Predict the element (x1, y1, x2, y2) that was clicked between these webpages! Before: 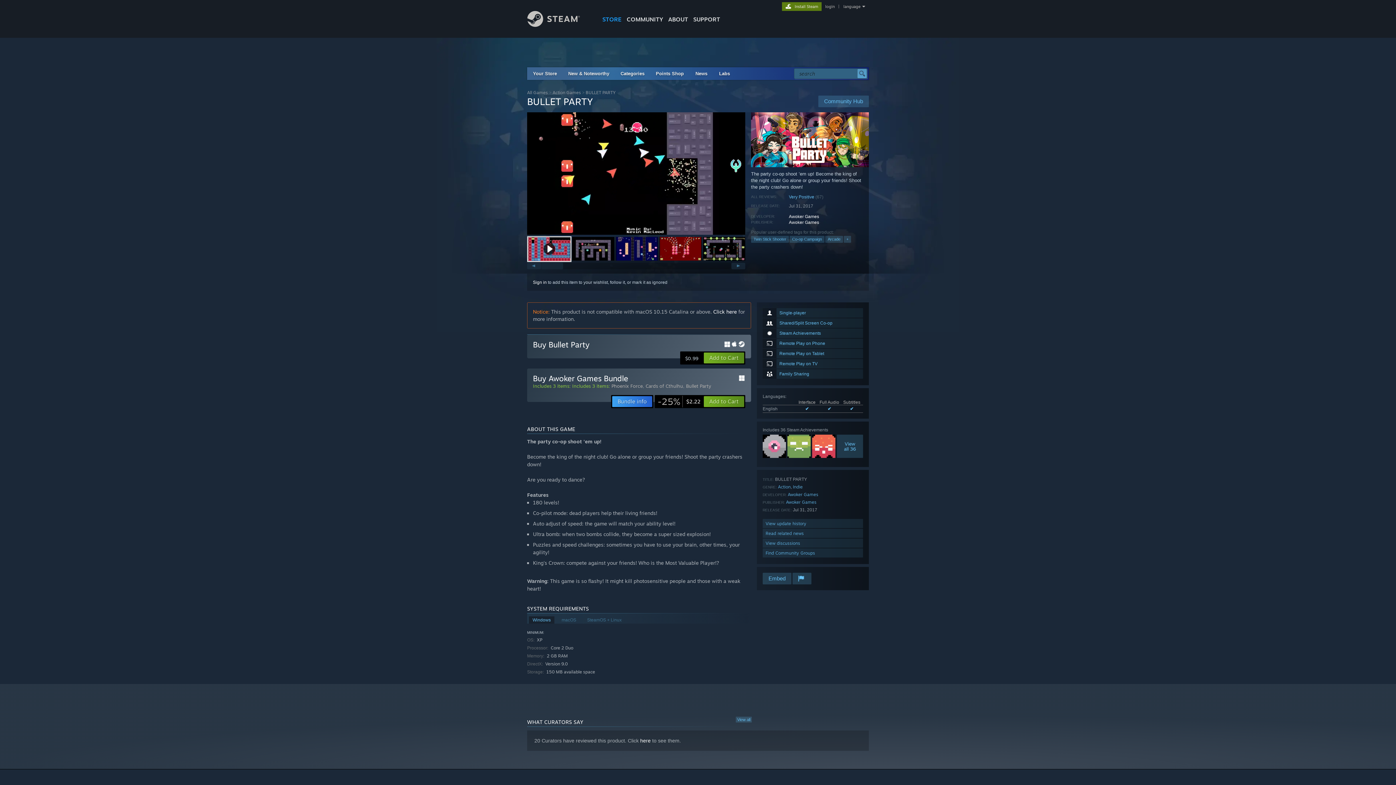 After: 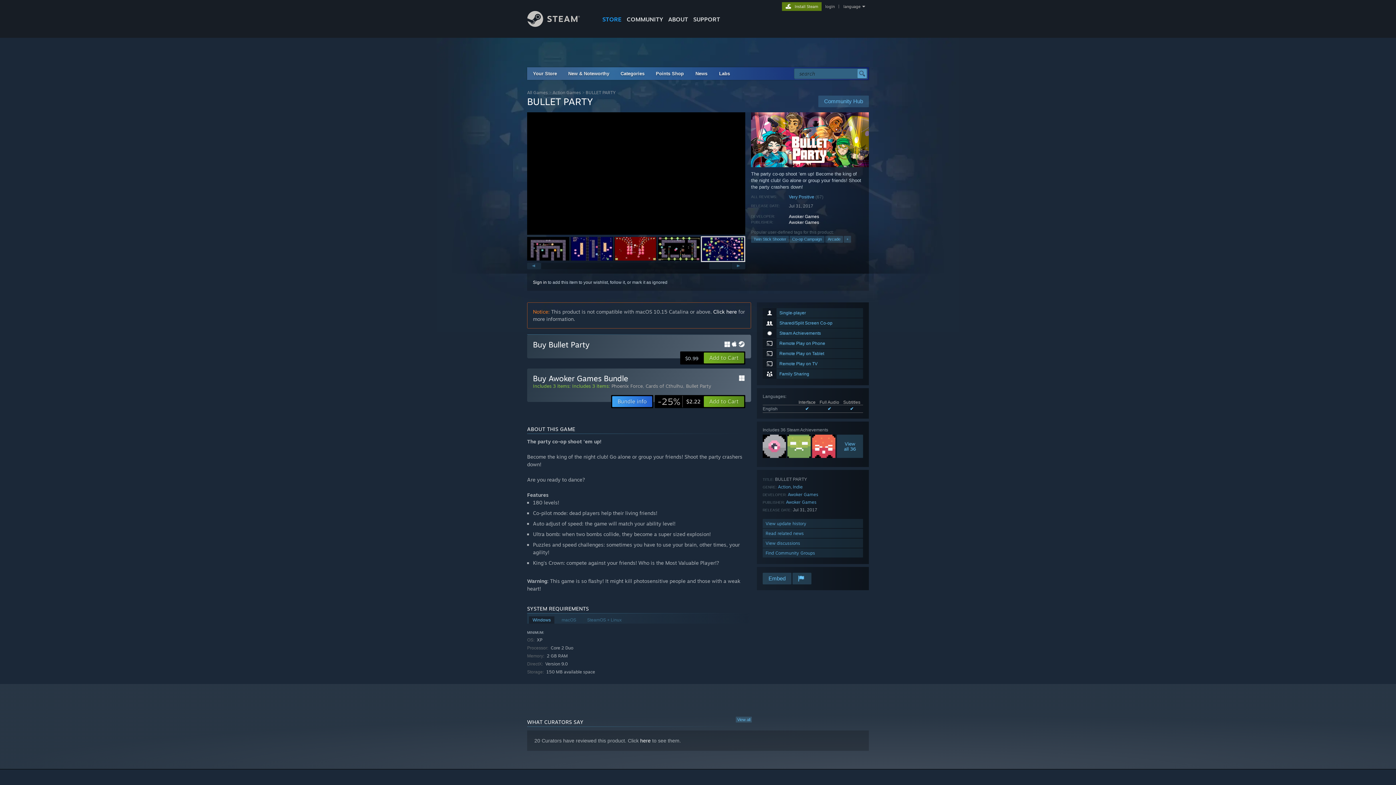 Action: bbox: (572, 237, 614, 260)